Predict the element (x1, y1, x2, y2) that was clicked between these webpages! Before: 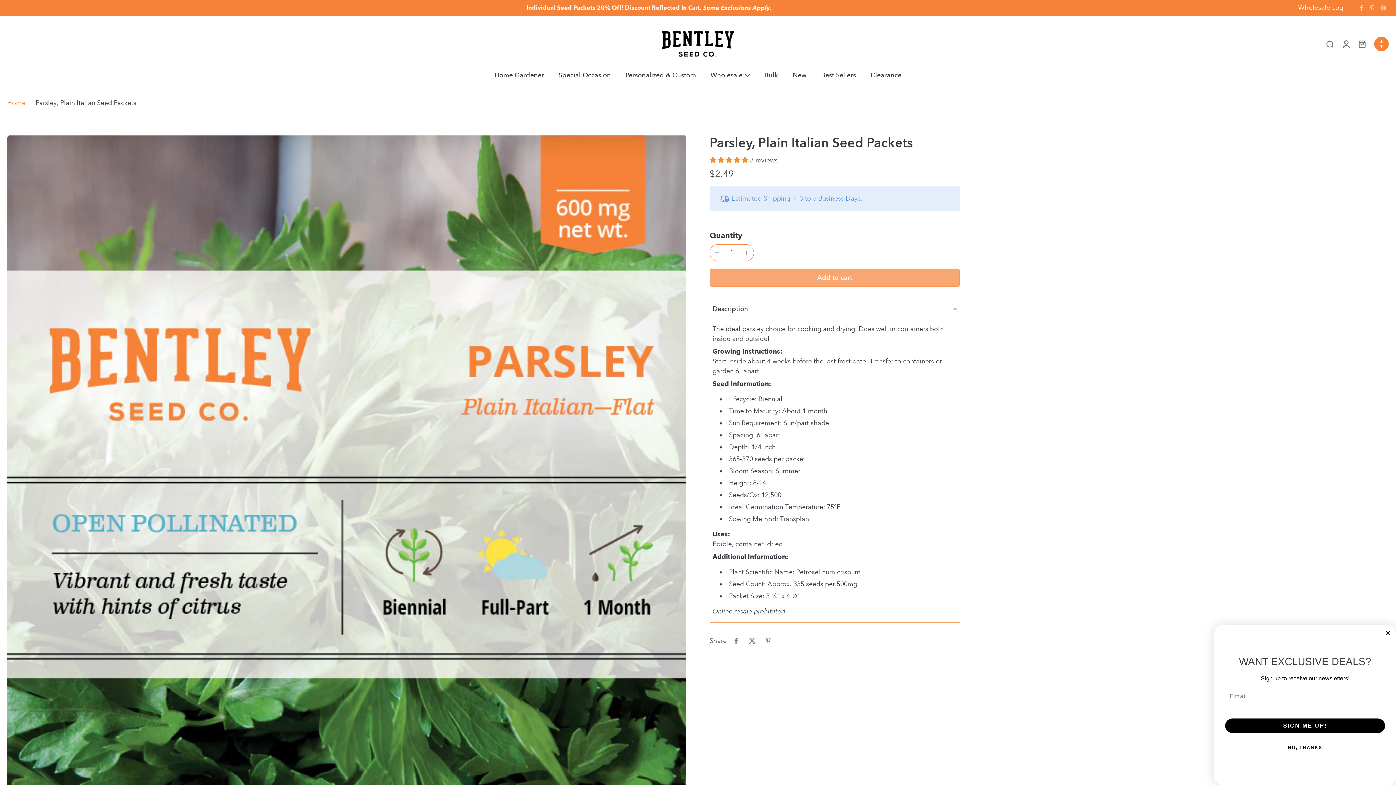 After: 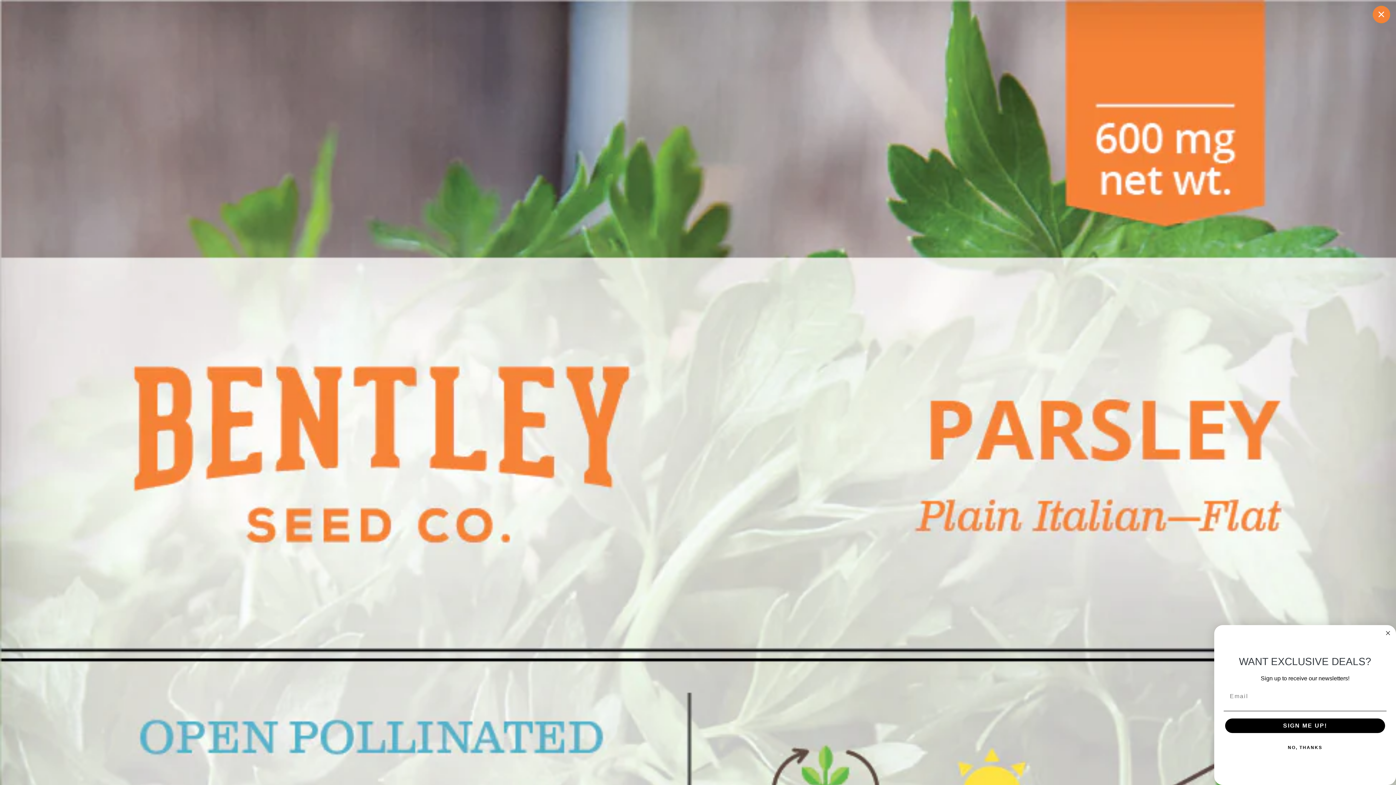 Action: bbox: (7, 134, 686, 1153) label: Image zoom